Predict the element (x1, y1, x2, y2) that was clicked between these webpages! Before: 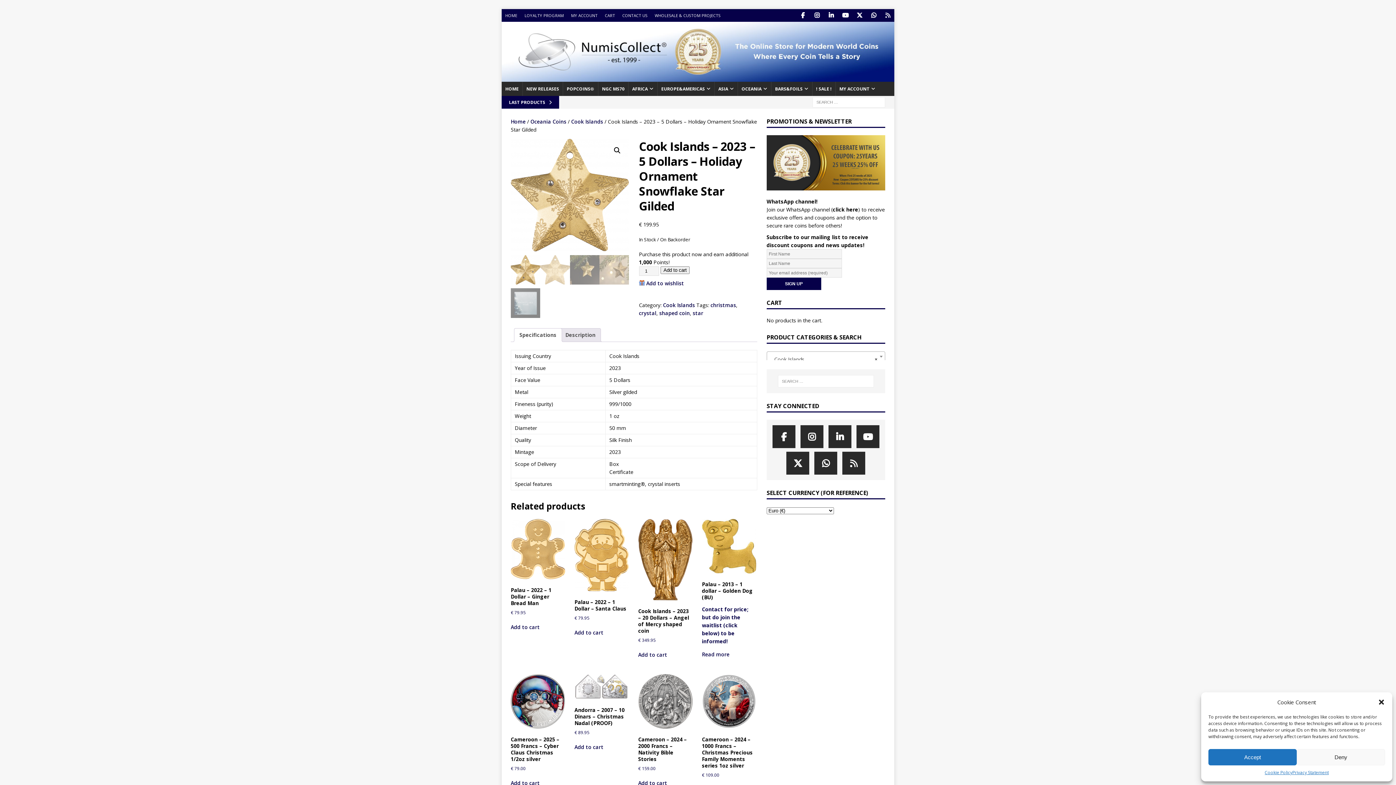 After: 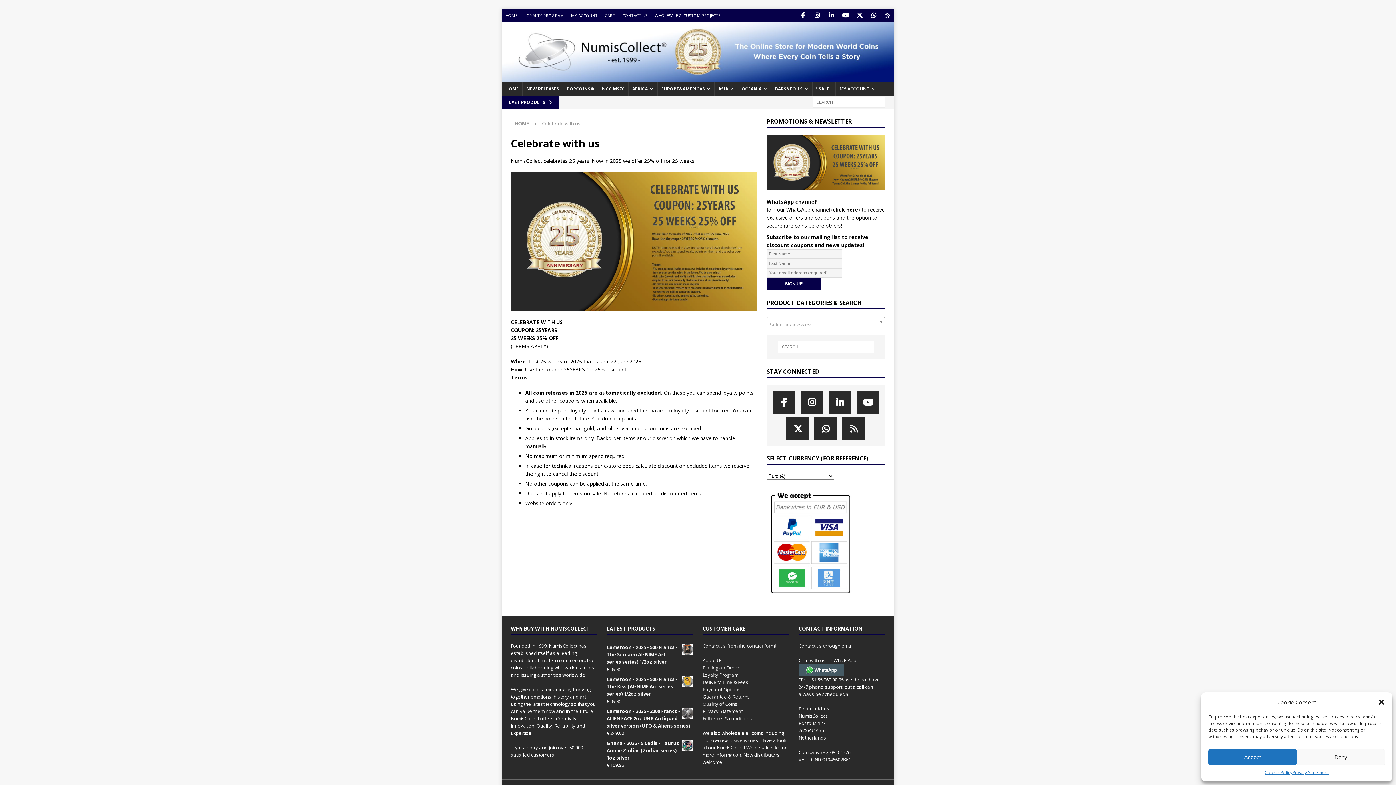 Action: bbox: (766, 183, 885, 189)